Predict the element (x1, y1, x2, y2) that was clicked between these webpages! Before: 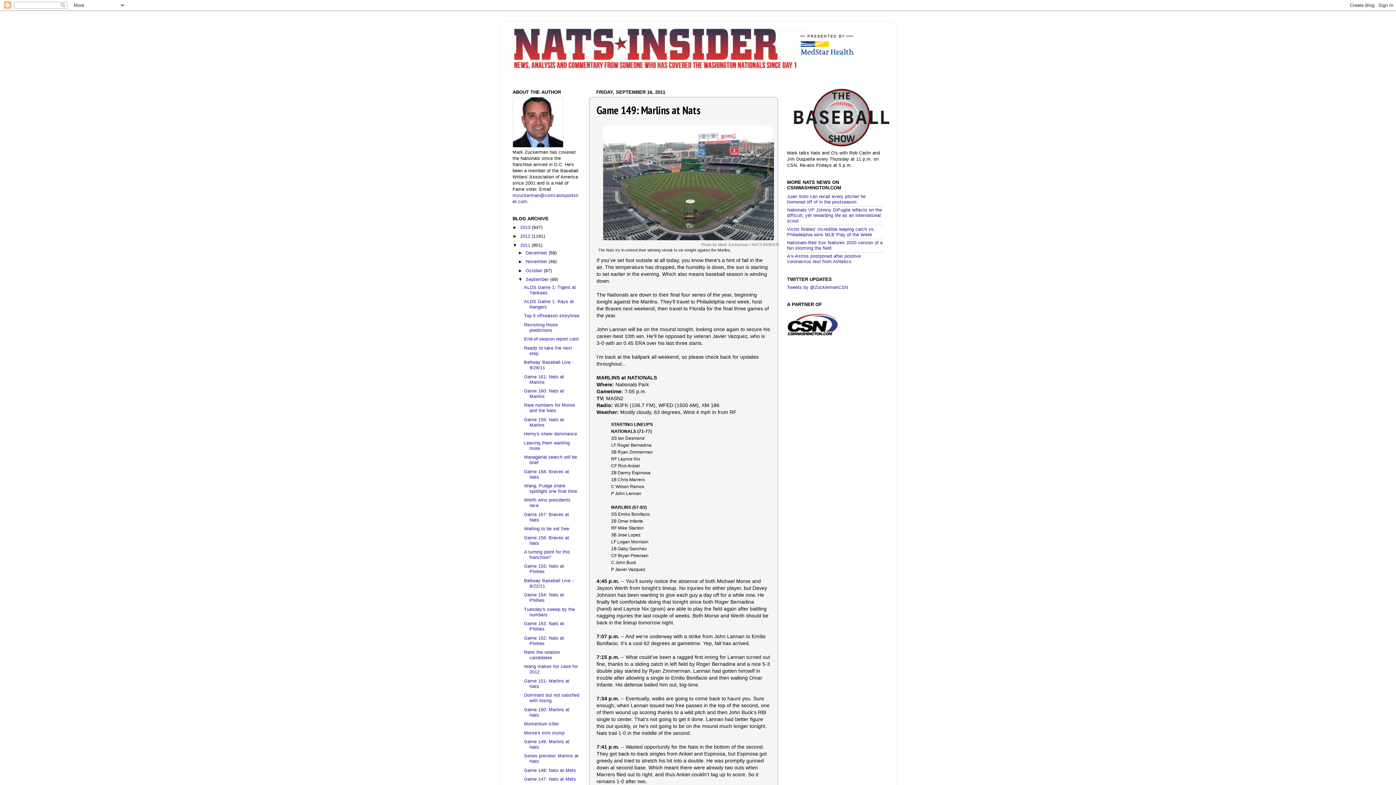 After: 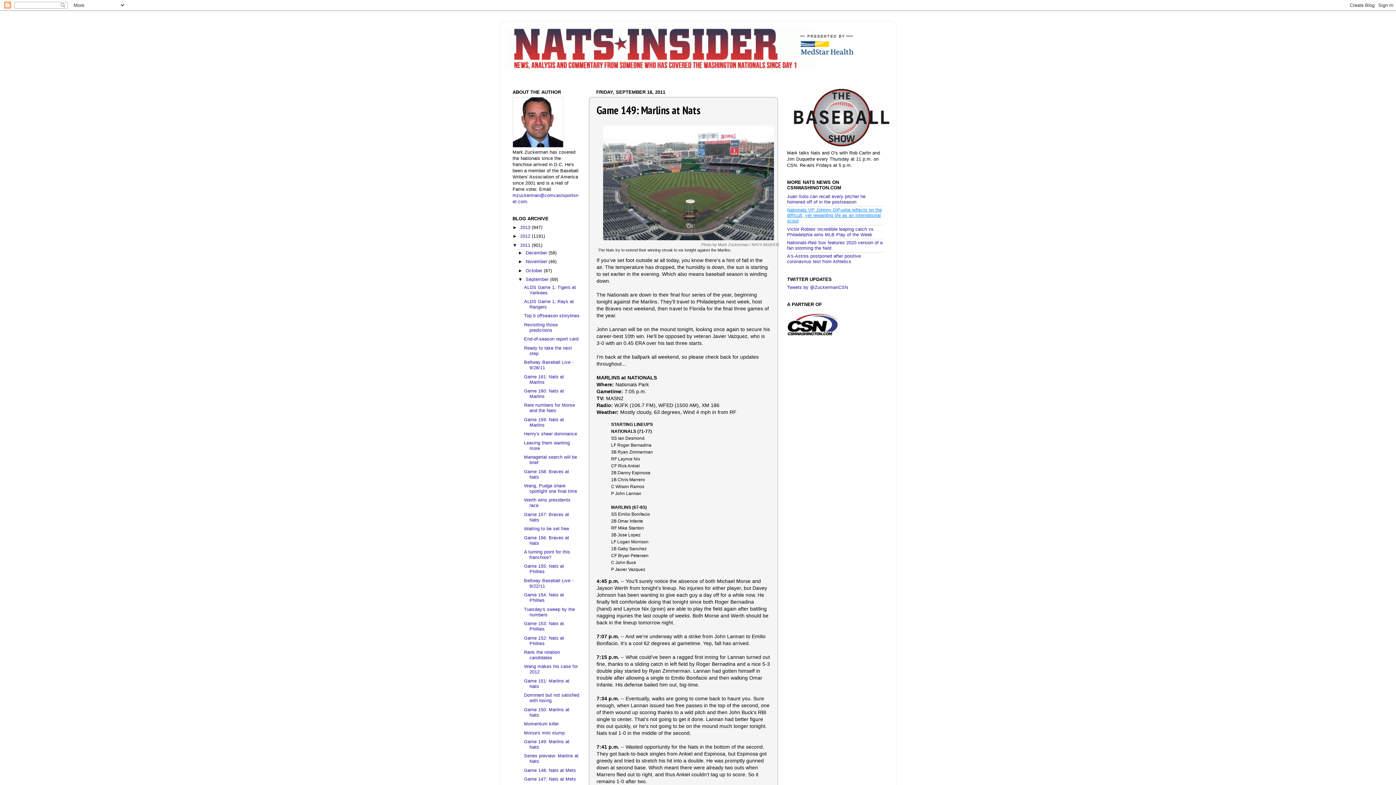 Action: label: Nationals VP Johnny DiPuglia reflects on the difficult, yet rewarding life as an international scout bbox: (787, 207, 882, 223)